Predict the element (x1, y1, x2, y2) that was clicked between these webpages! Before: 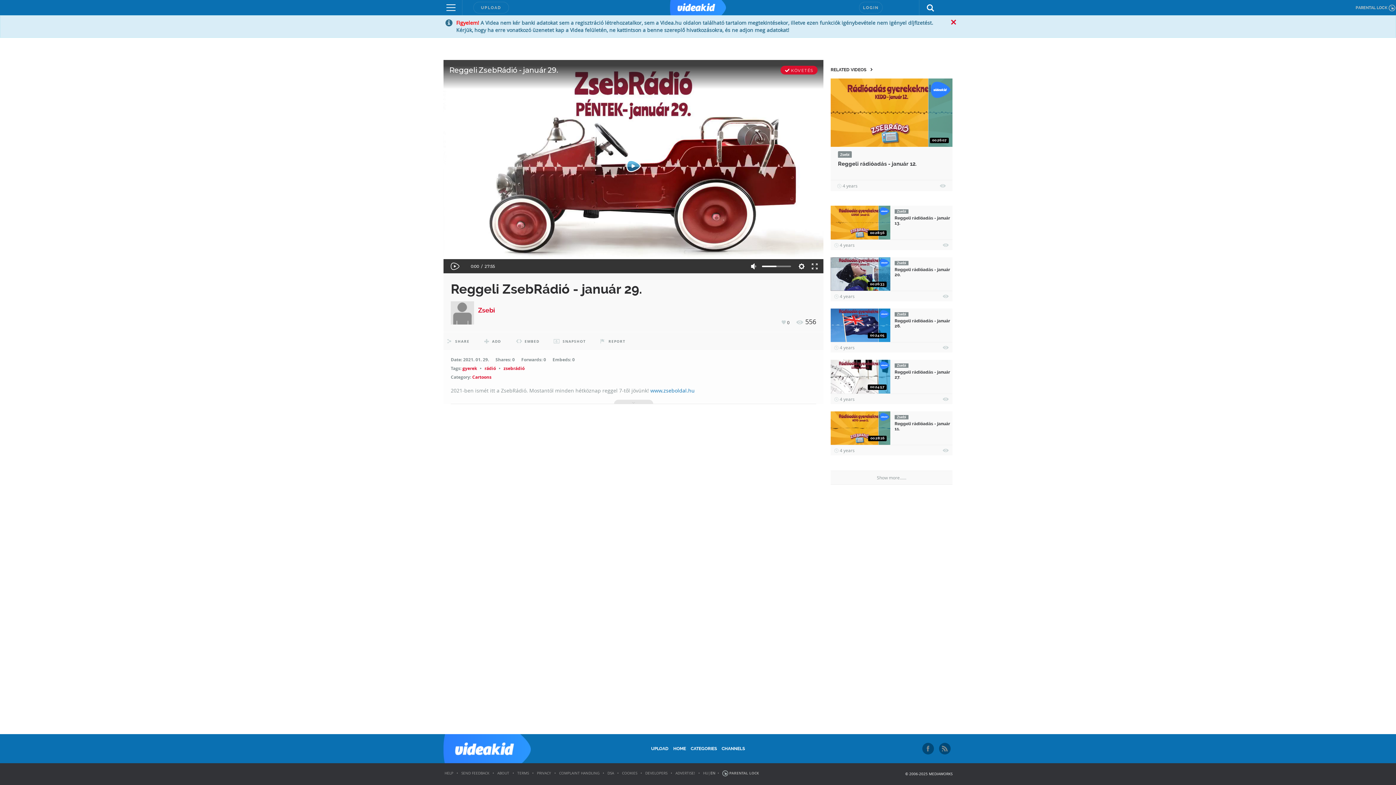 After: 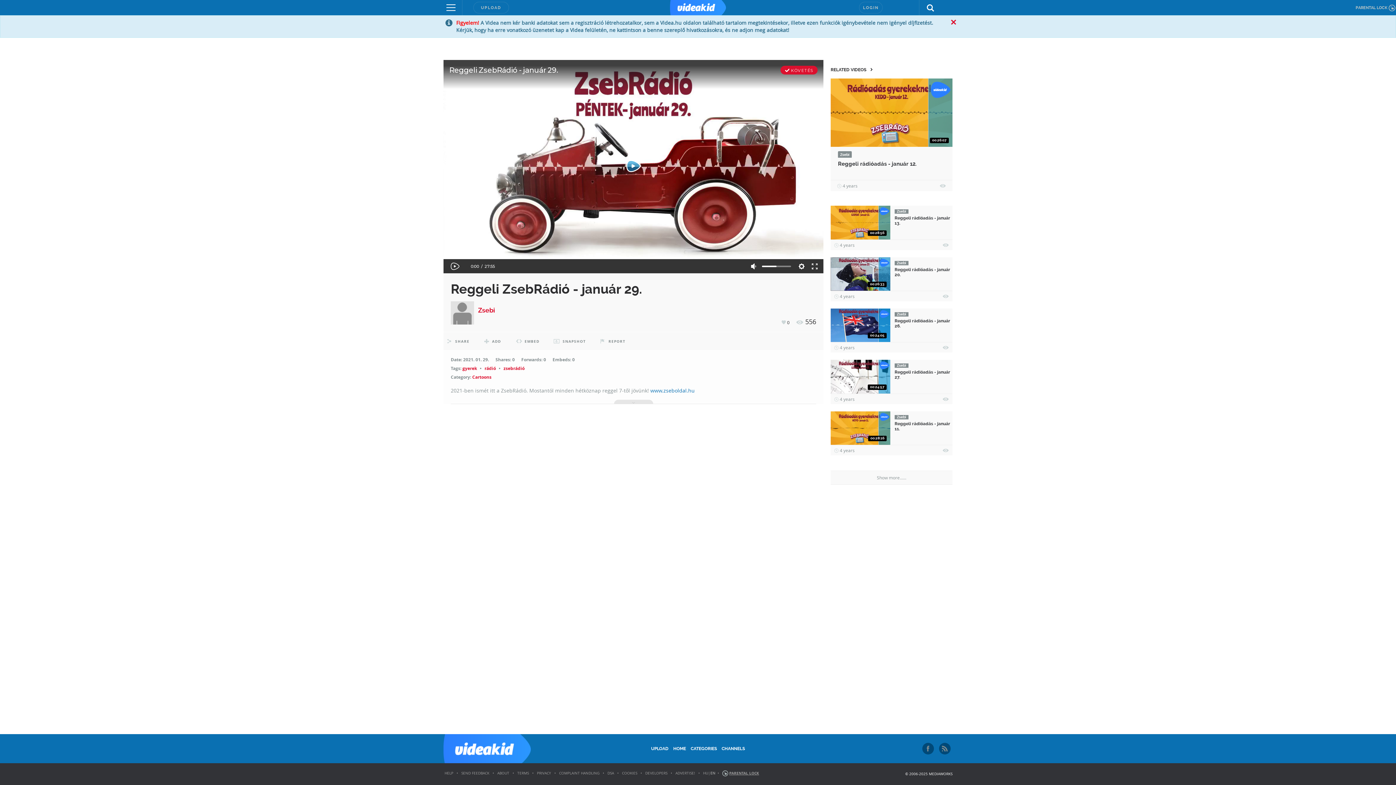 Action: label: PARENTAL LOCK bbox: (722, 770, 759, 776)